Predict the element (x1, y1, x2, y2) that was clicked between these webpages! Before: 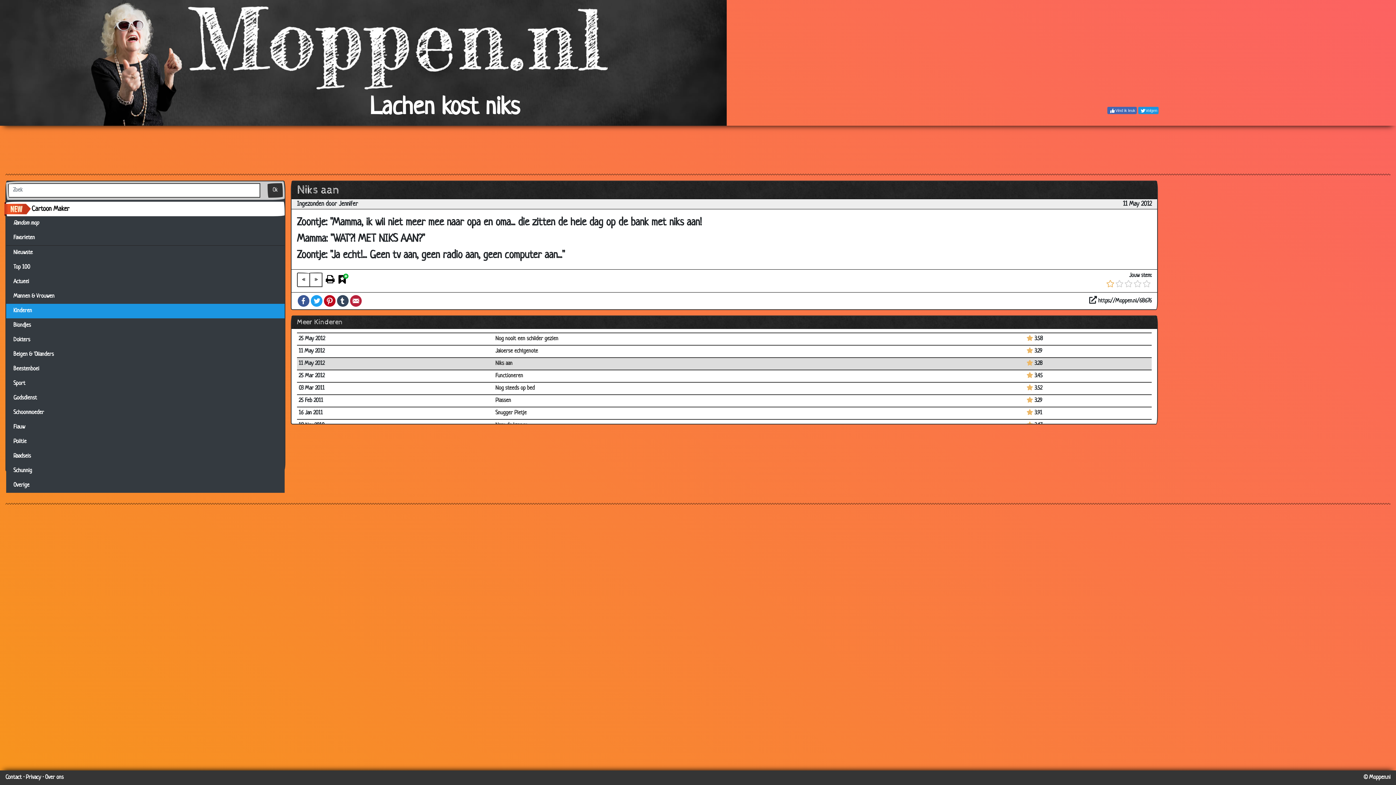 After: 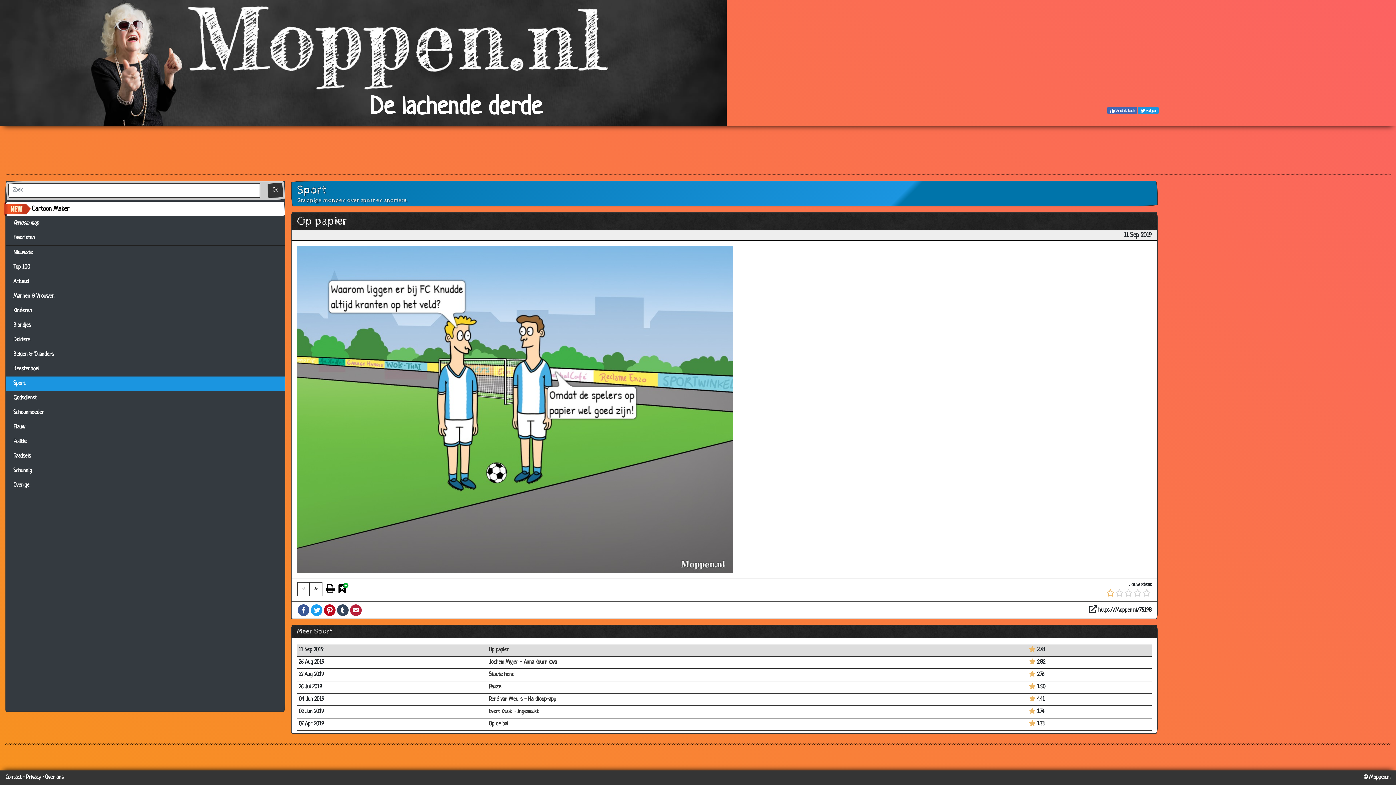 Action: bbox: (6, 376, 284, 391) label: Sport